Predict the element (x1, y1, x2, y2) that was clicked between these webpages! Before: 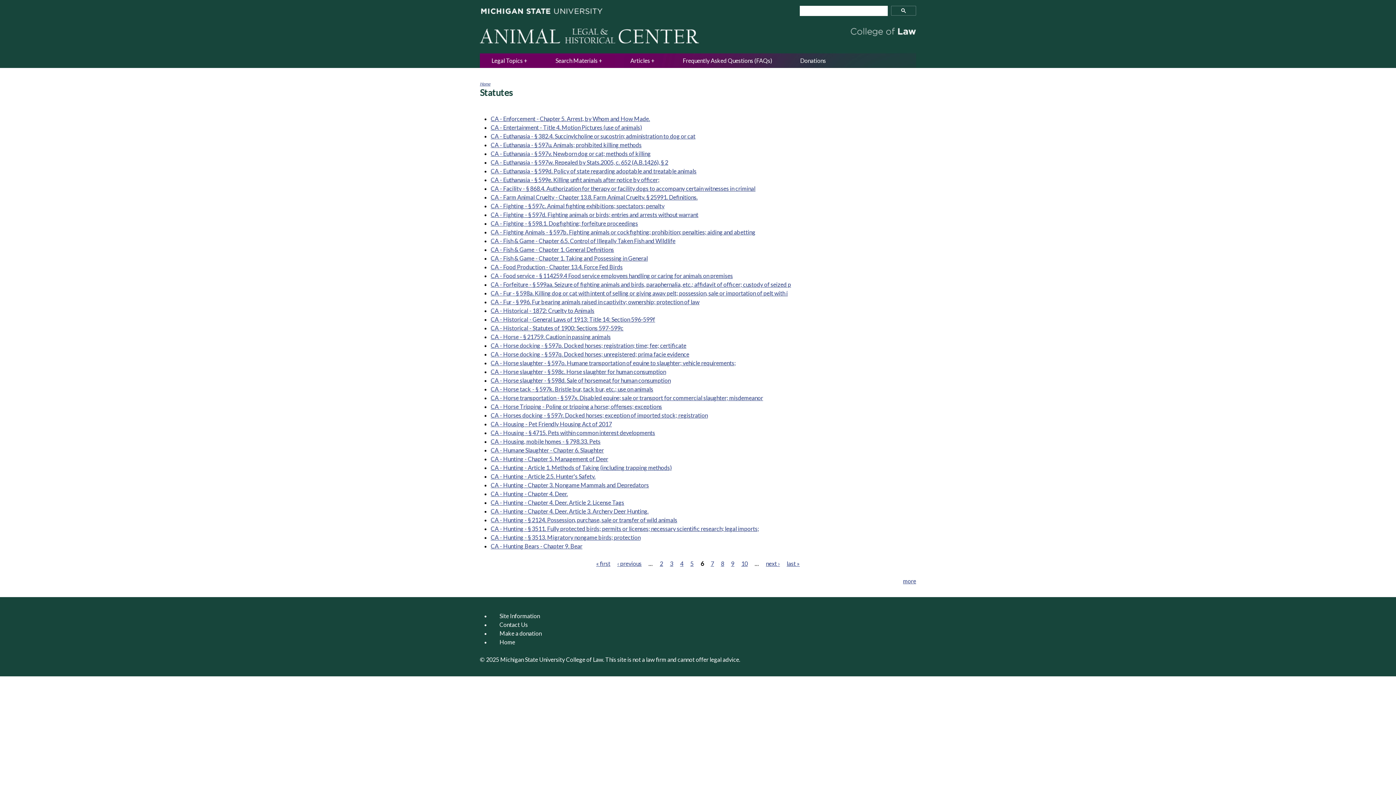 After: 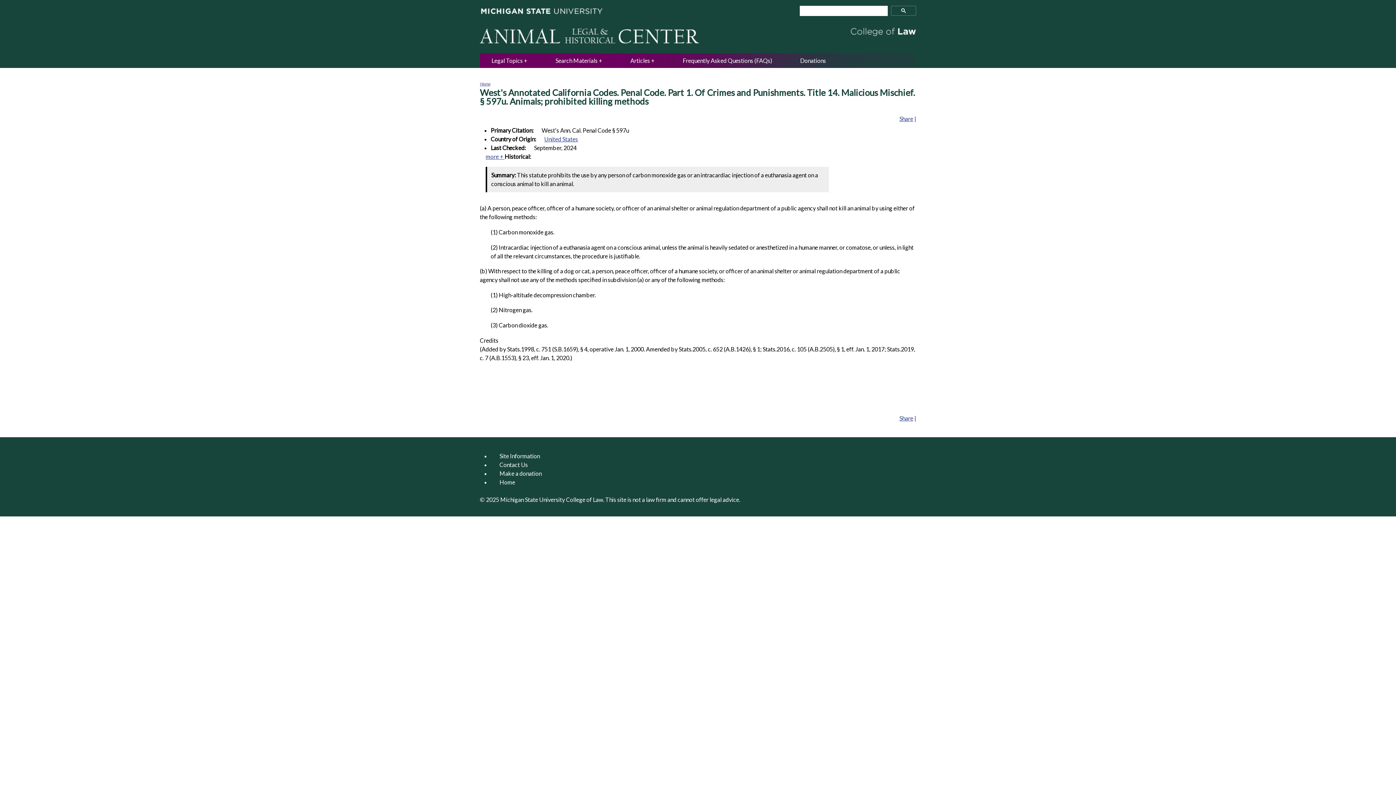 Action: bbox: (490, 141, 641, 148) label: CA - Euthanasia - § 597u. Animals; prohibited killing methods